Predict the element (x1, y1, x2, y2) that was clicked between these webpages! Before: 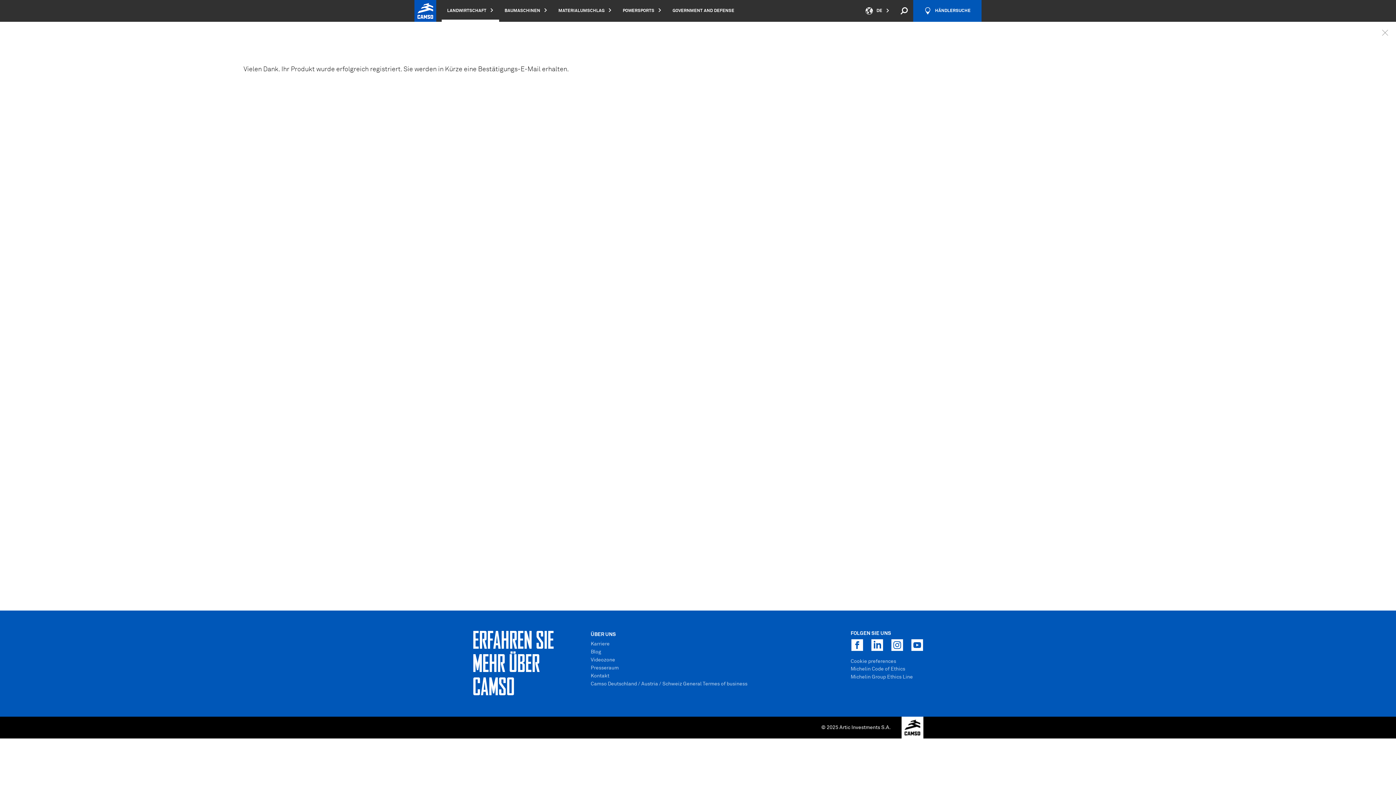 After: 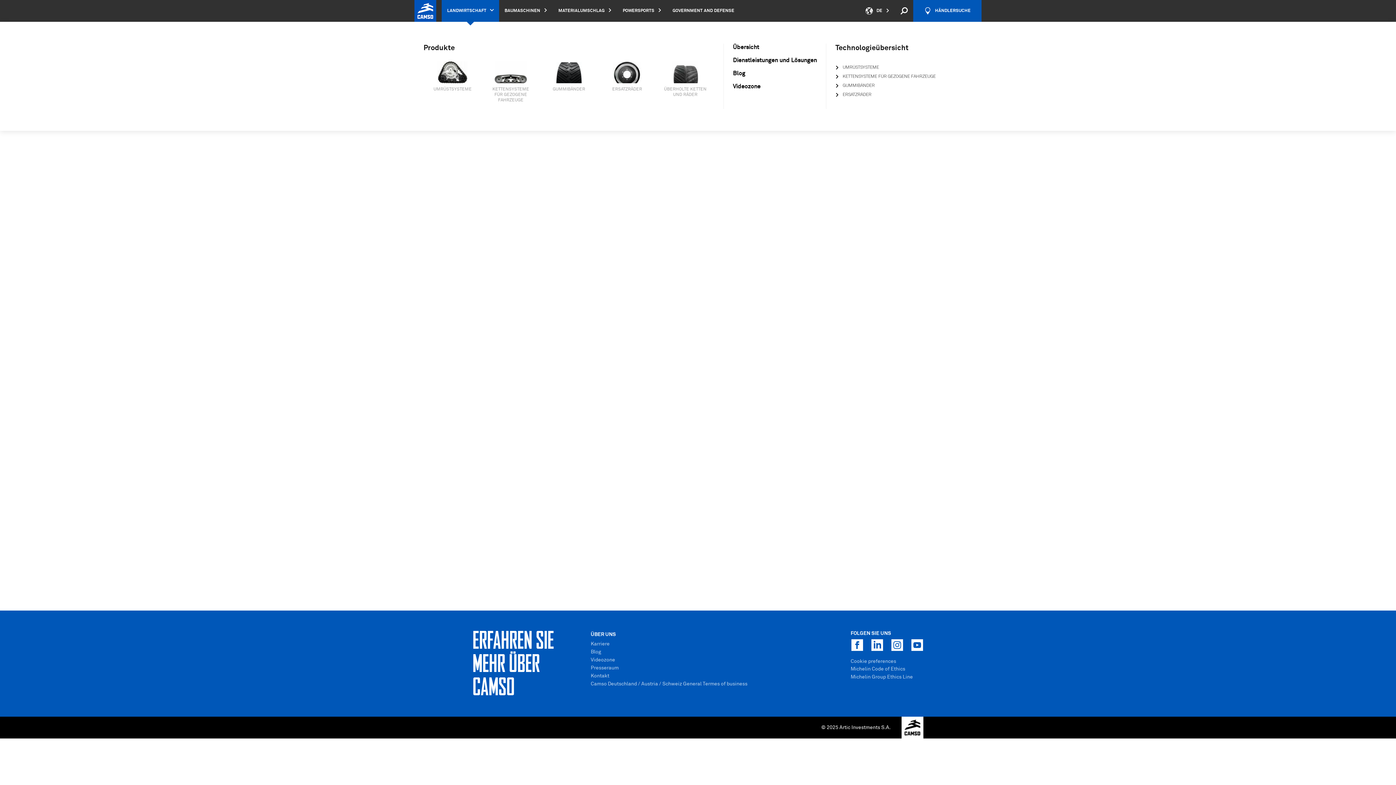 Action: bbox: (441, 0, 499, 21) label: LANDWIRTSCHAFT